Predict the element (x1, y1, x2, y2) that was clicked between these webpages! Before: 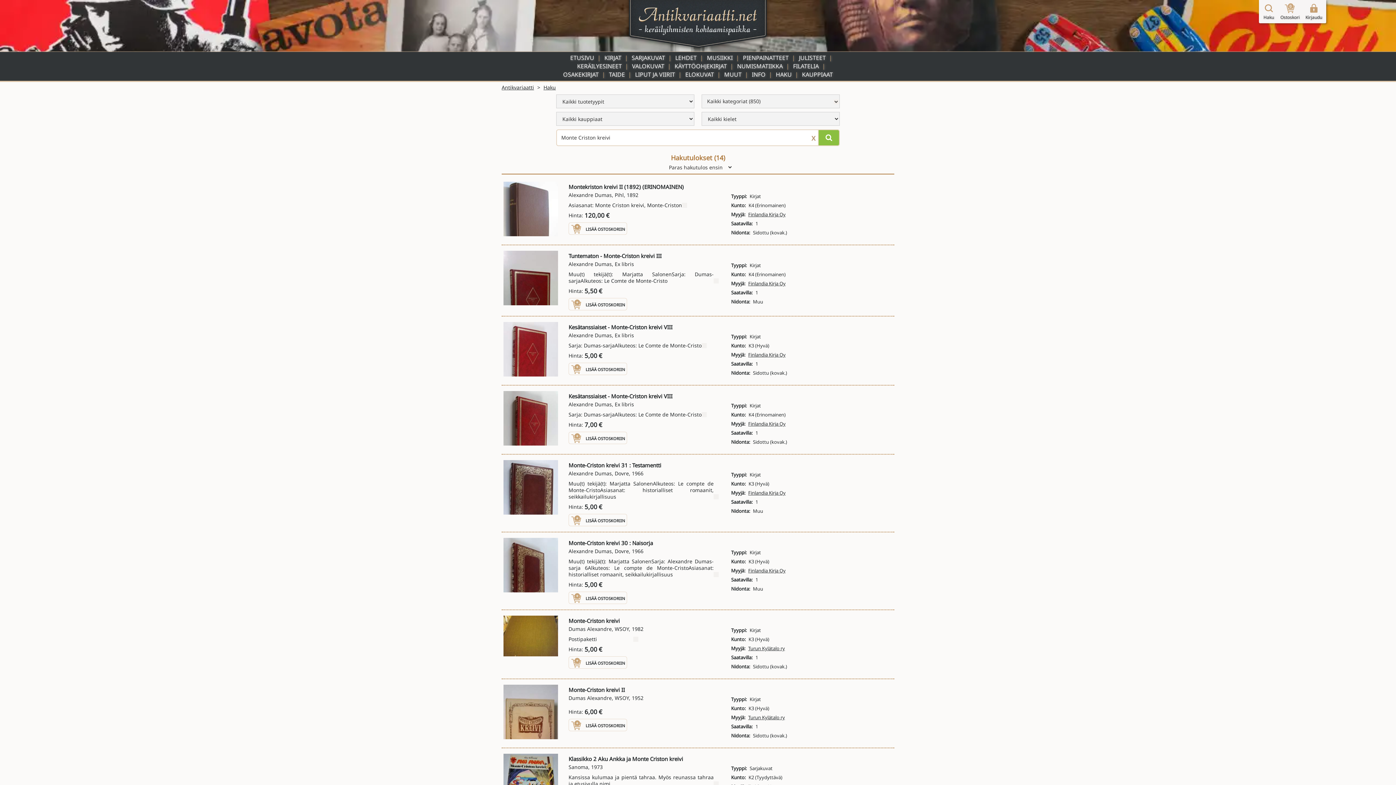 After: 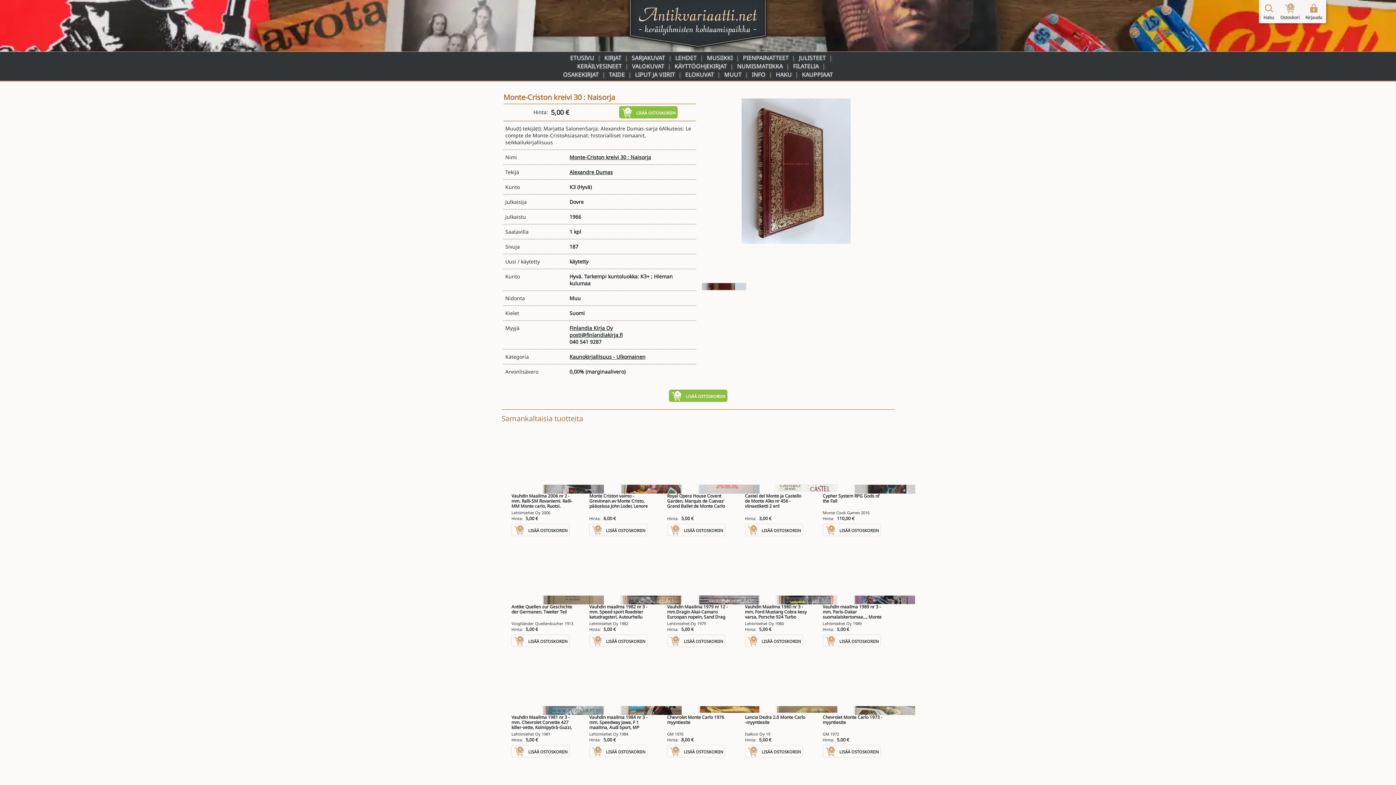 Action: label: Alexandre Dumas, Dovre, 1966
Muu(t) tekijä(t): Marjatta SalonenSarja: Alexandre Dumas-sarja 6Alkuteos: Le compte de Monte-CristoAsiasanat: historialliset romaanit, seikkailukirjallisuus bbox: (568, 548, 724, 578)